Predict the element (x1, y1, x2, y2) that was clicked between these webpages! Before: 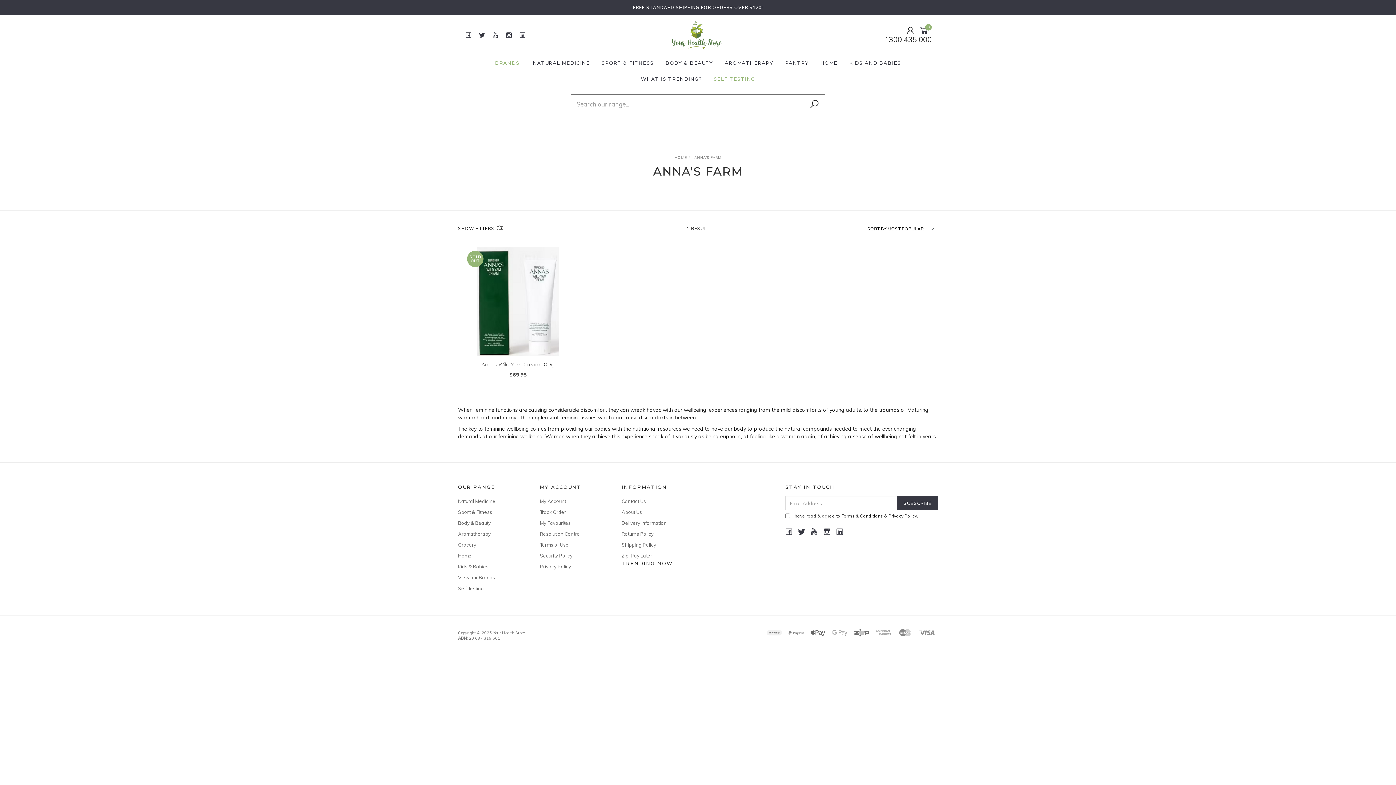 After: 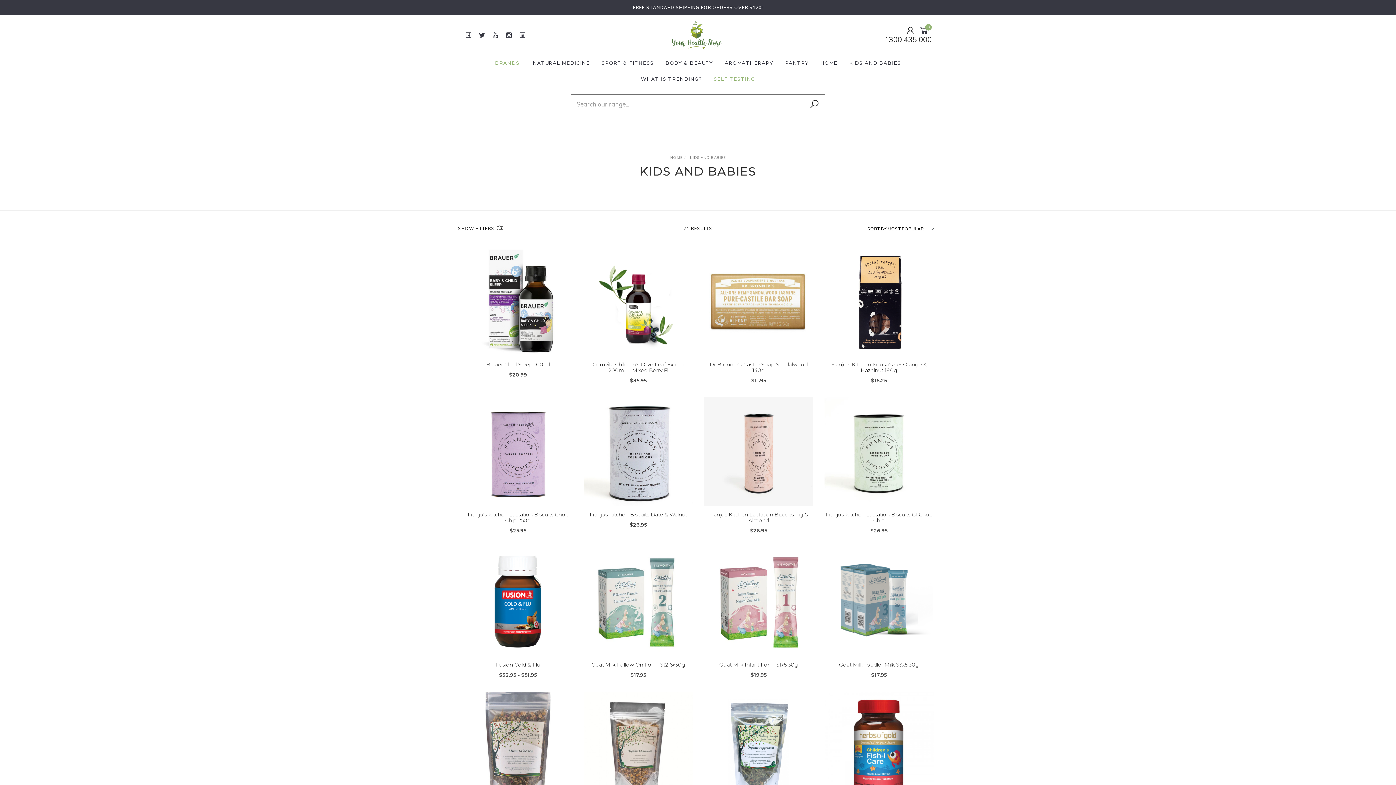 Action: bbox: (458, 561, 523, 572) label: Kids & Babies